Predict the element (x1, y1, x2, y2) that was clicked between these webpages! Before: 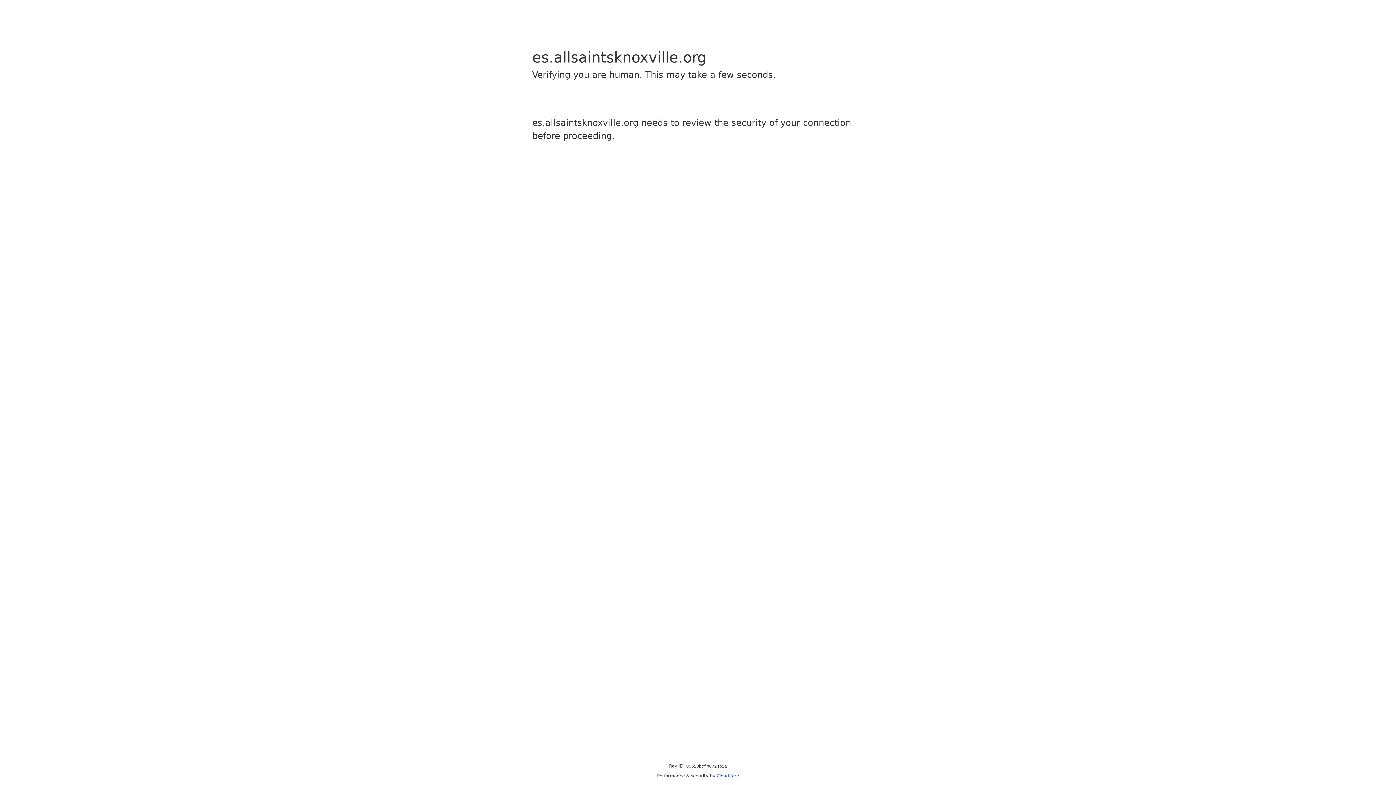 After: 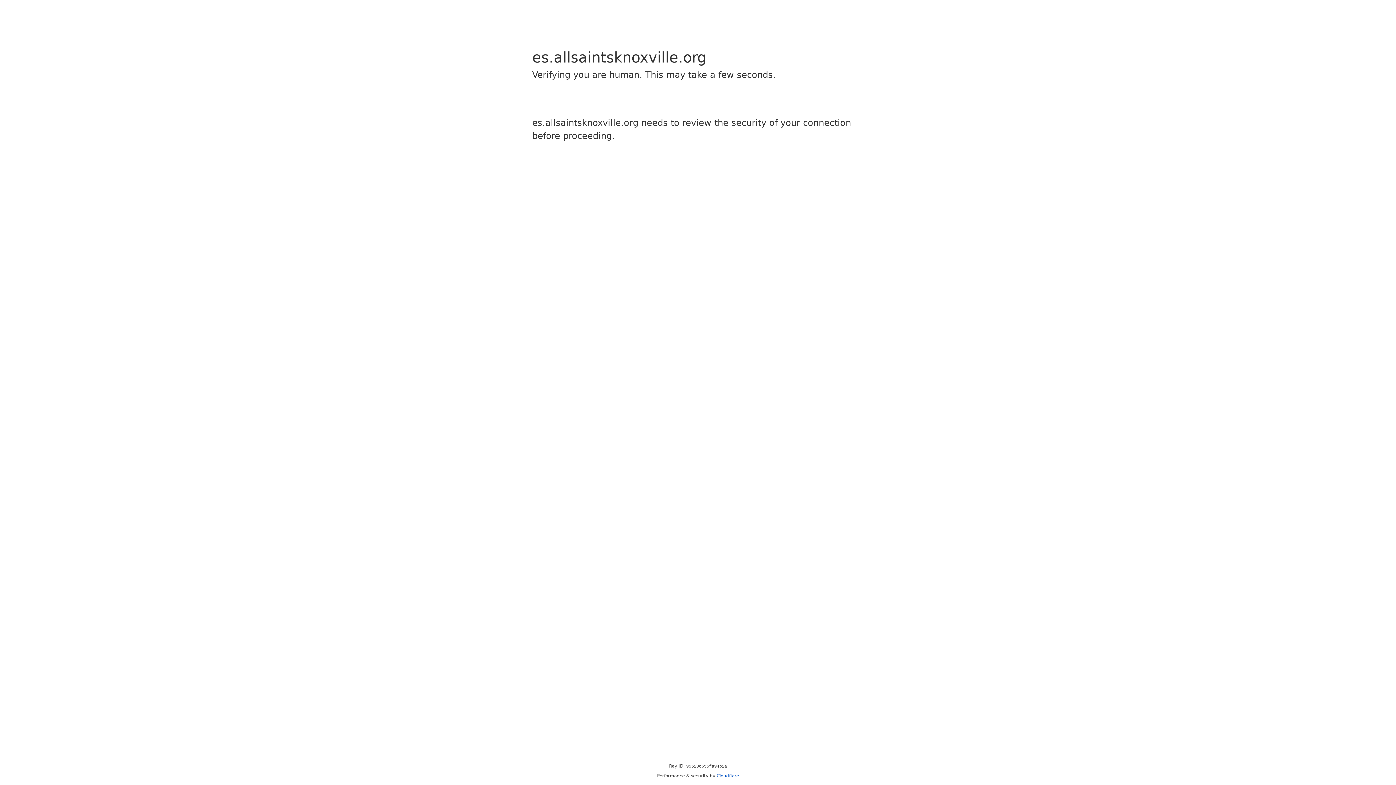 Action: bbox: (716, 773, 739, 778) label: Cloudflare